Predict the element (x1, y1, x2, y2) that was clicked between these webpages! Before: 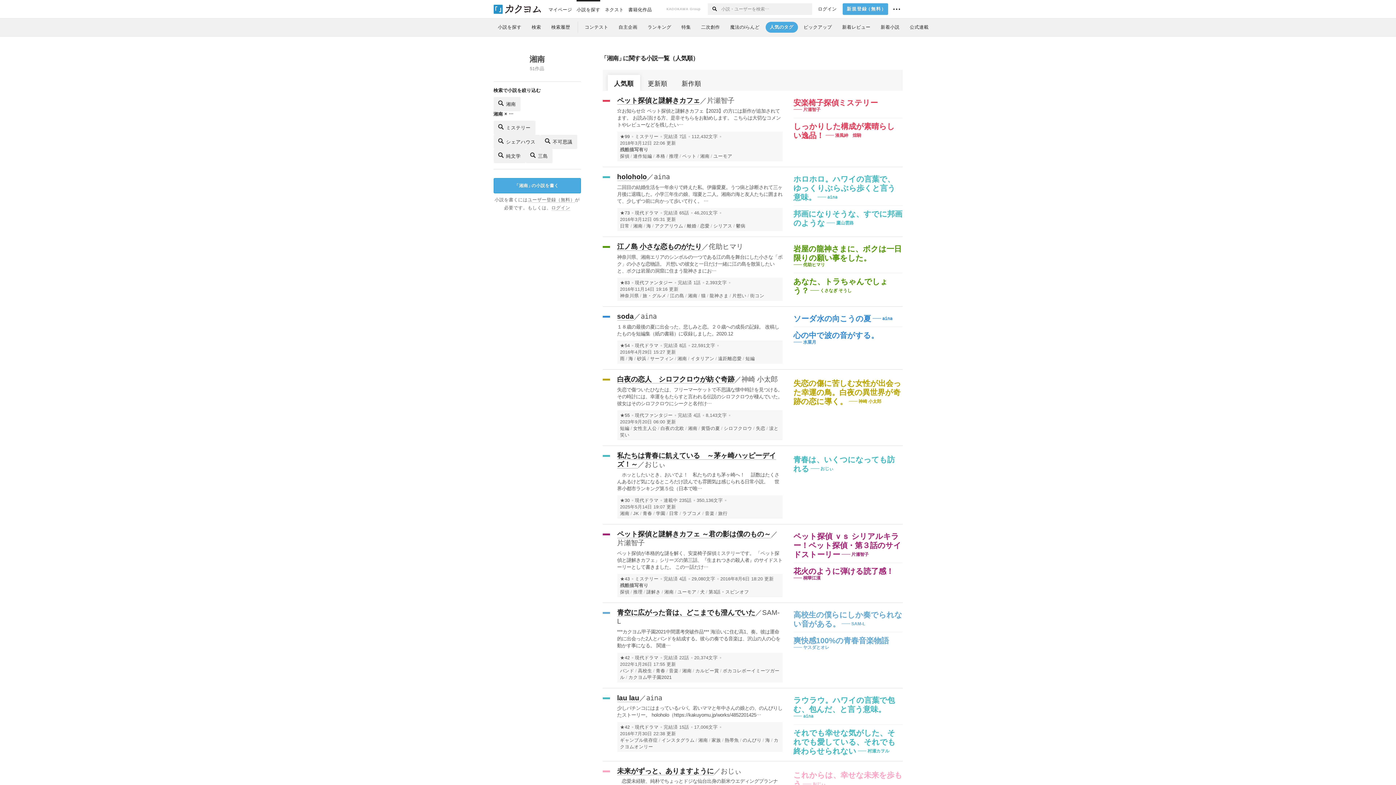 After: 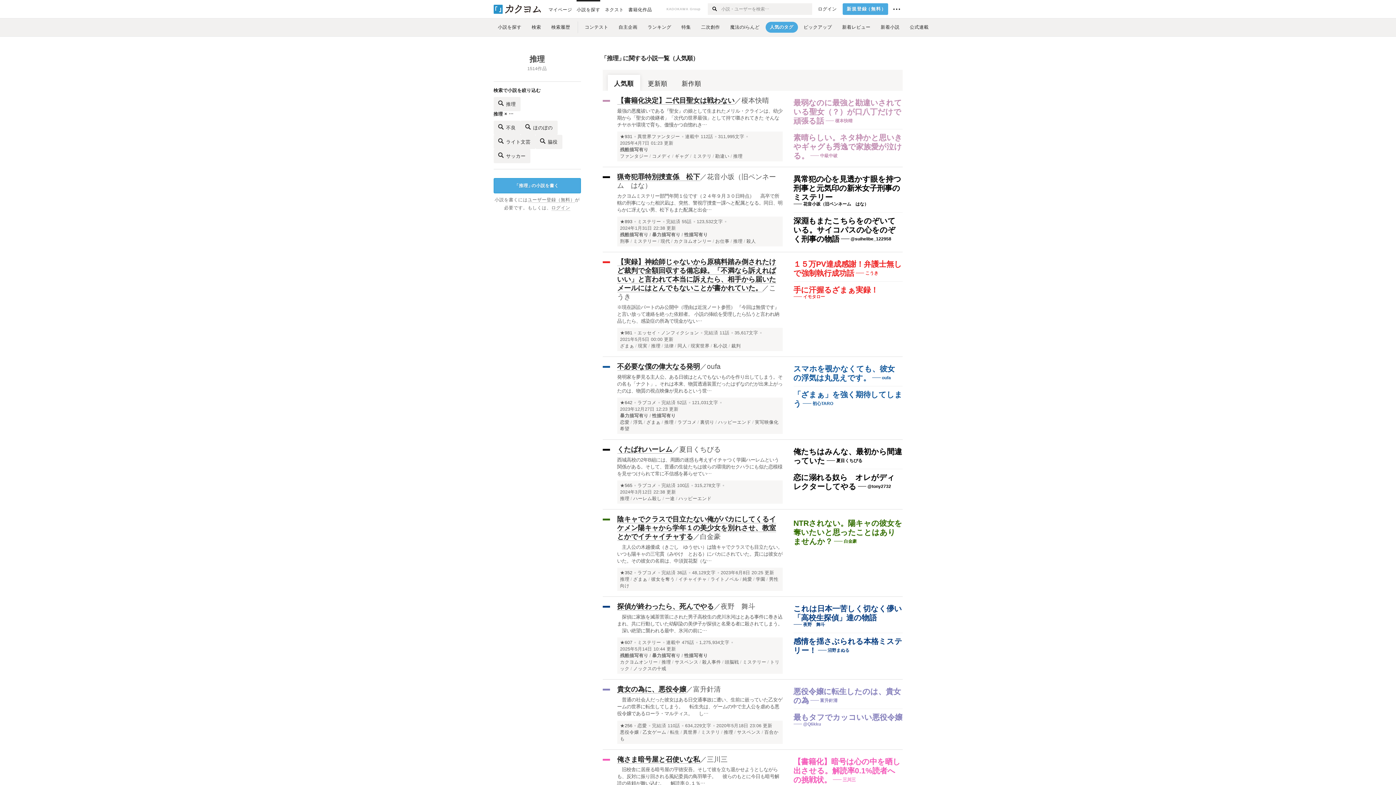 Action: label: 推理 bbox: (665, 153, 678, 158)